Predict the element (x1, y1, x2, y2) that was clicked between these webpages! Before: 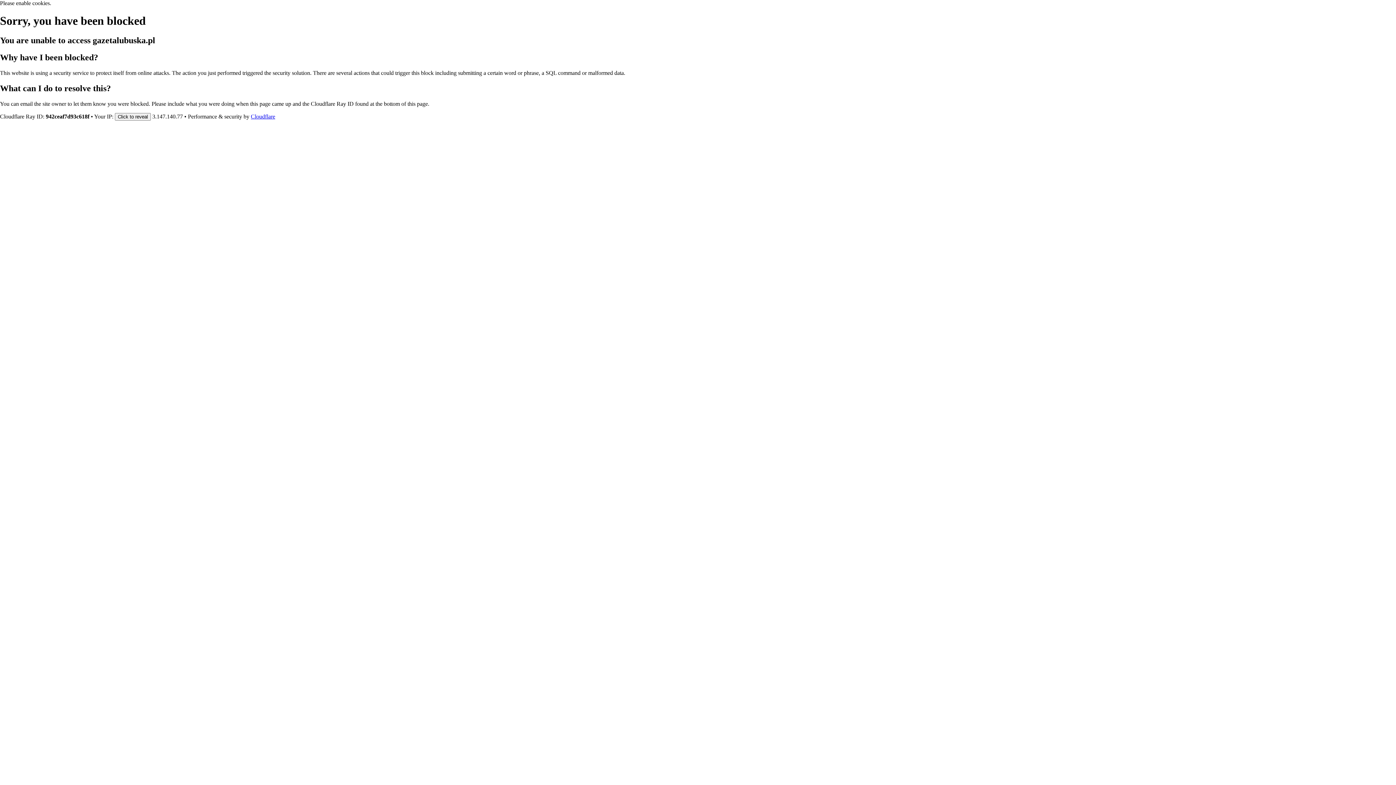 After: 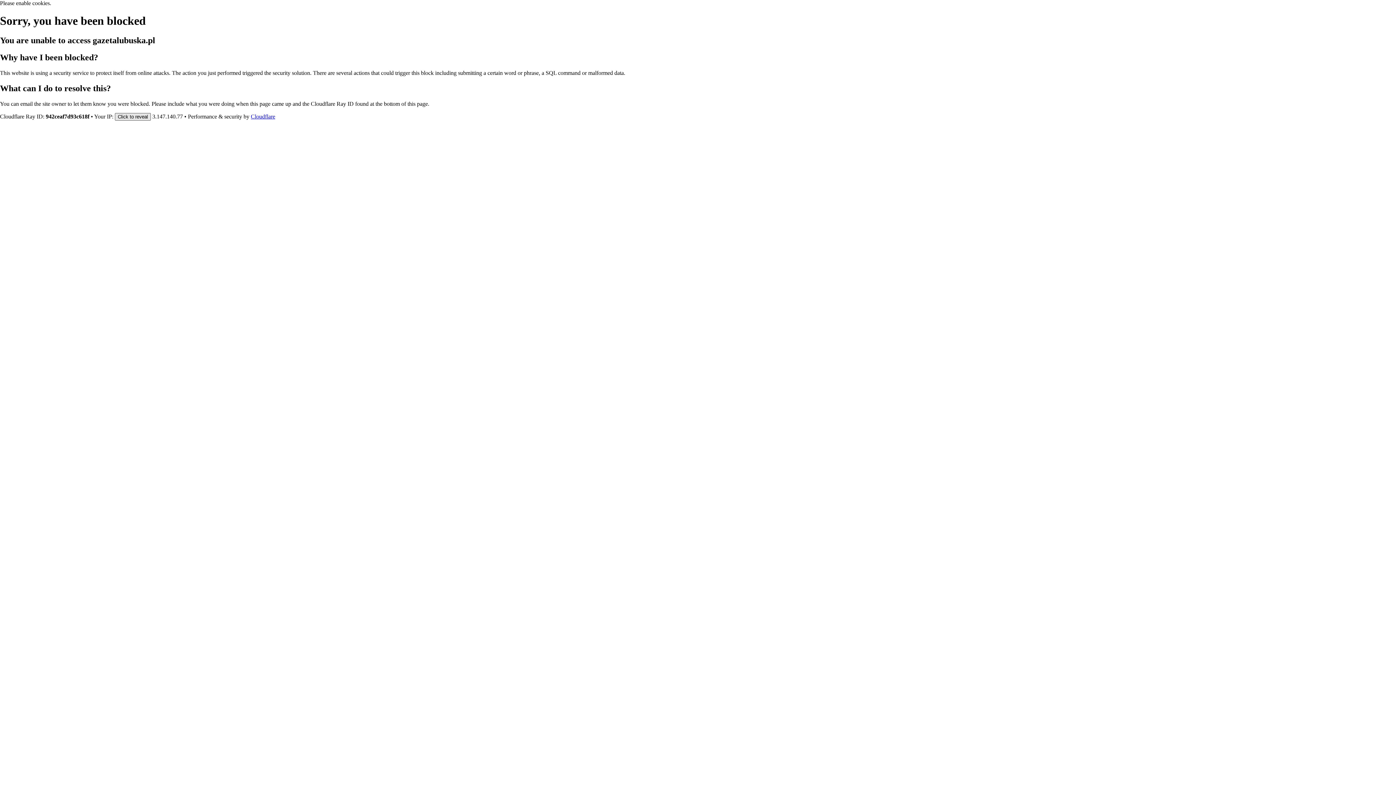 Action: bbox: (114, 112, 150, 120) label: Click to reveal